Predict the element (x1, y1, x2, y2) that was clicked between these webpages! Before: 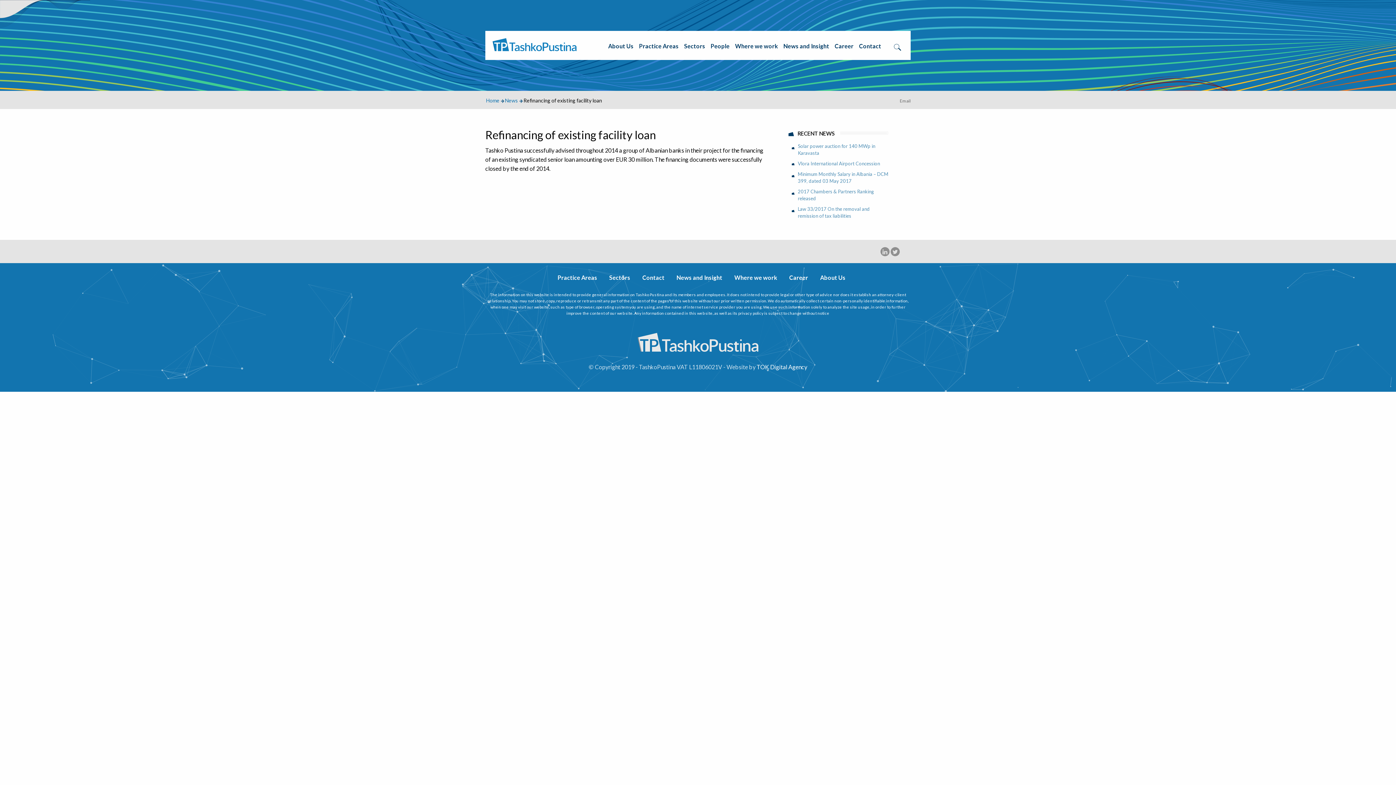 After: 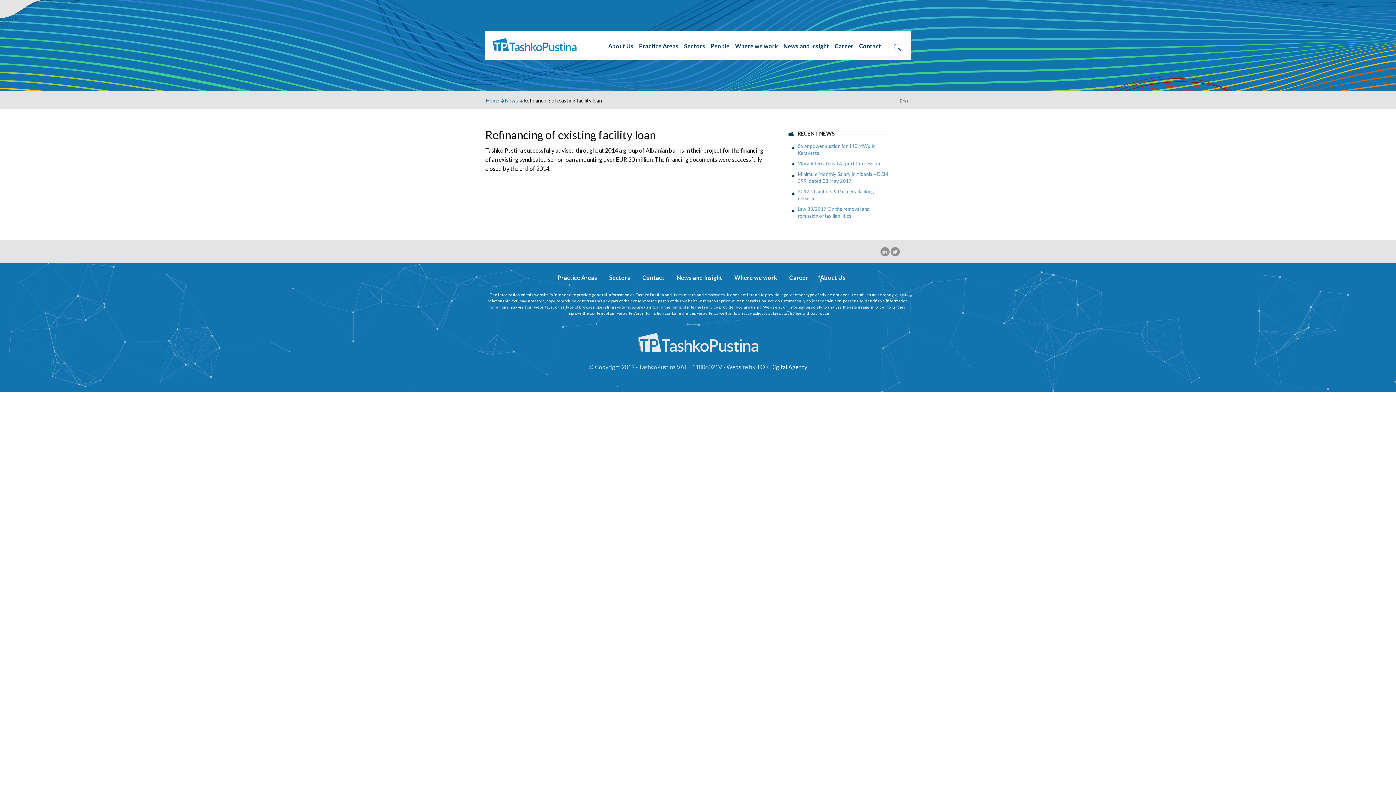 Action: bbox: (900, 98, 910, 104) label: Email